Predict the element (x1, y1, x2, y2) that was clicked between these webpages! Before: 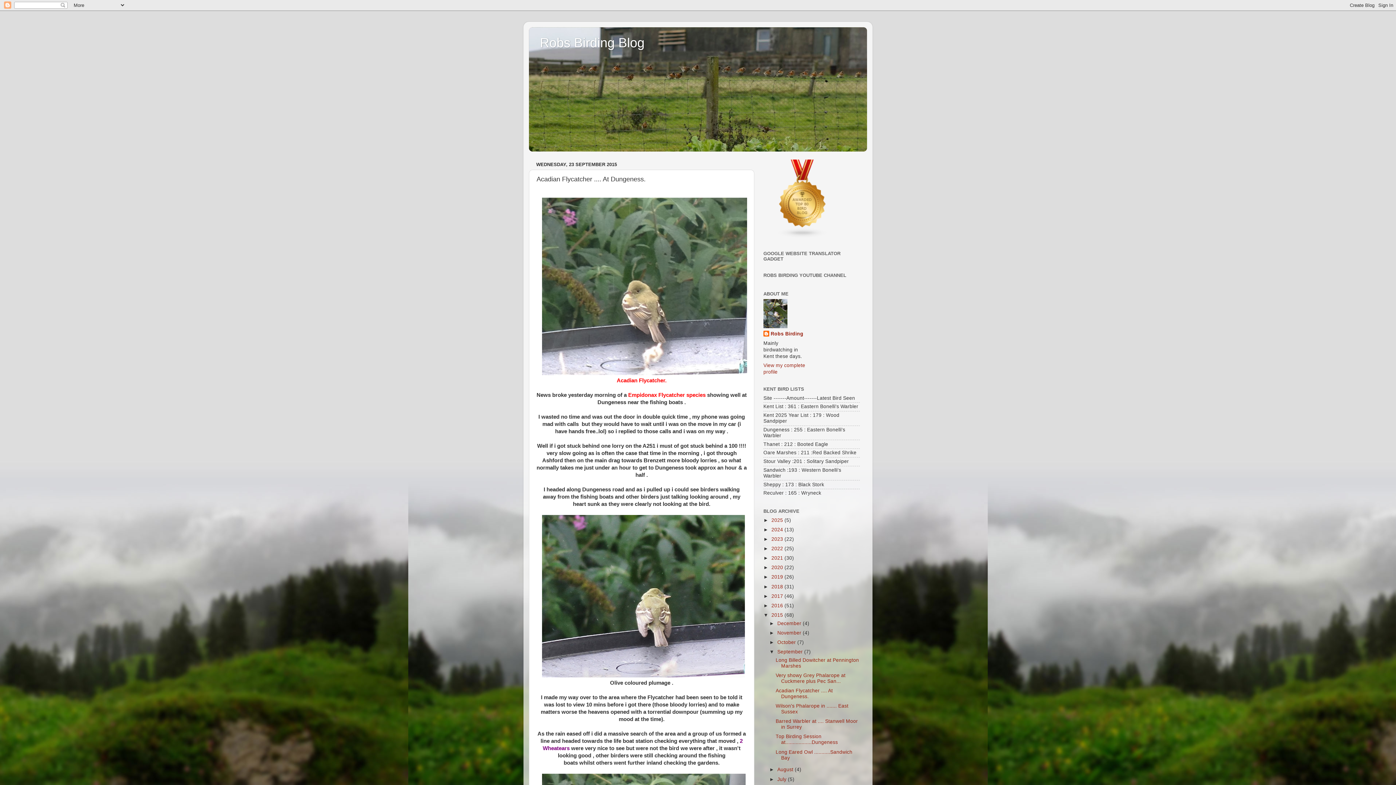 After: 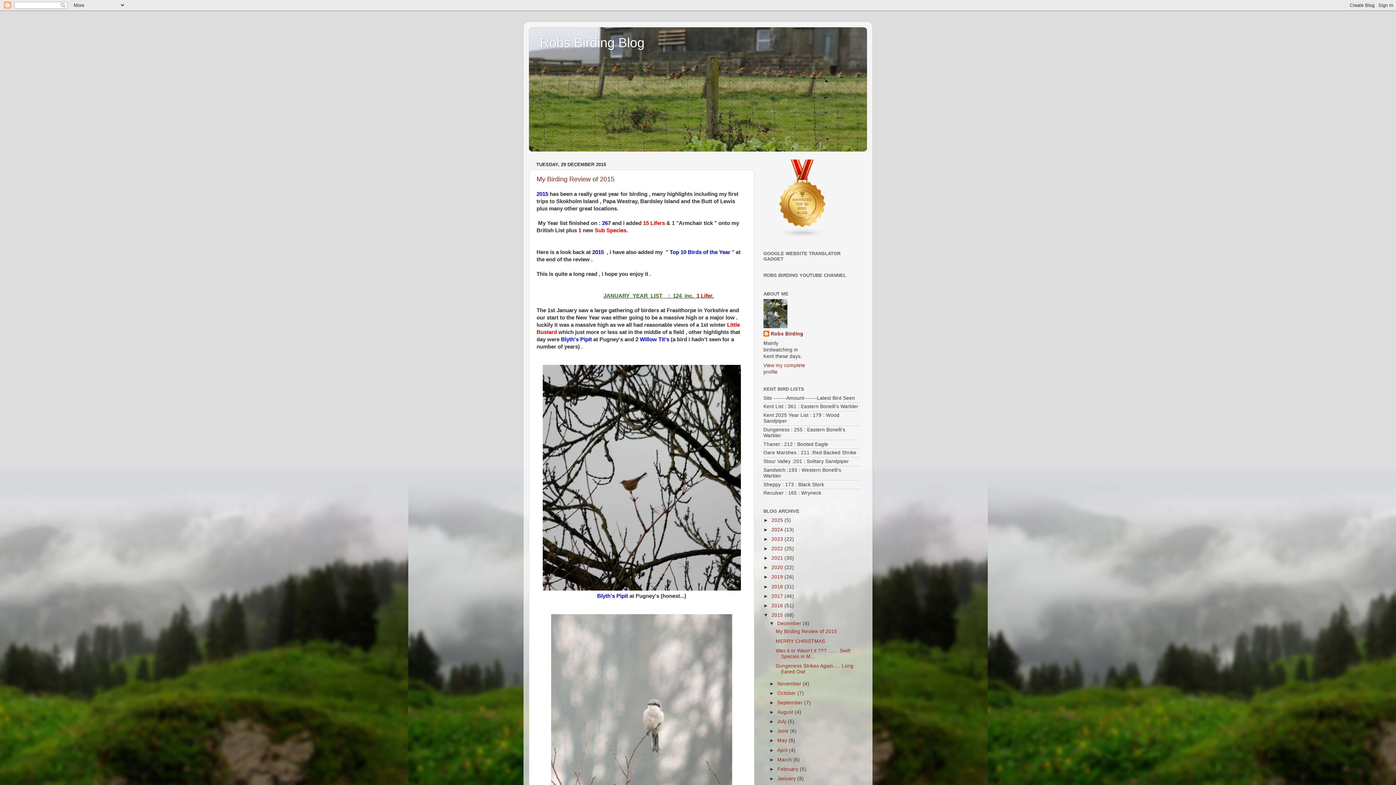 Action: bbox: (777, 620, 802, 626) label: December 